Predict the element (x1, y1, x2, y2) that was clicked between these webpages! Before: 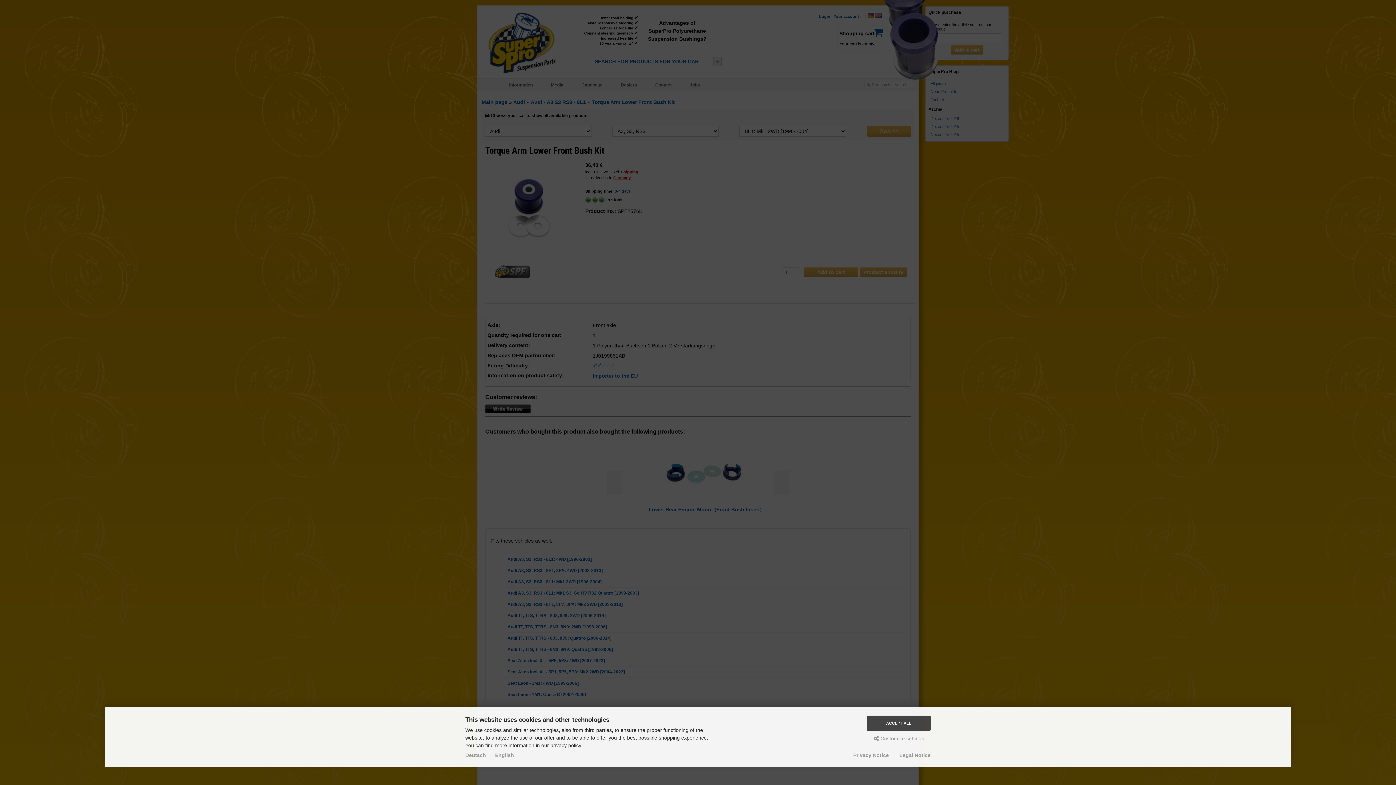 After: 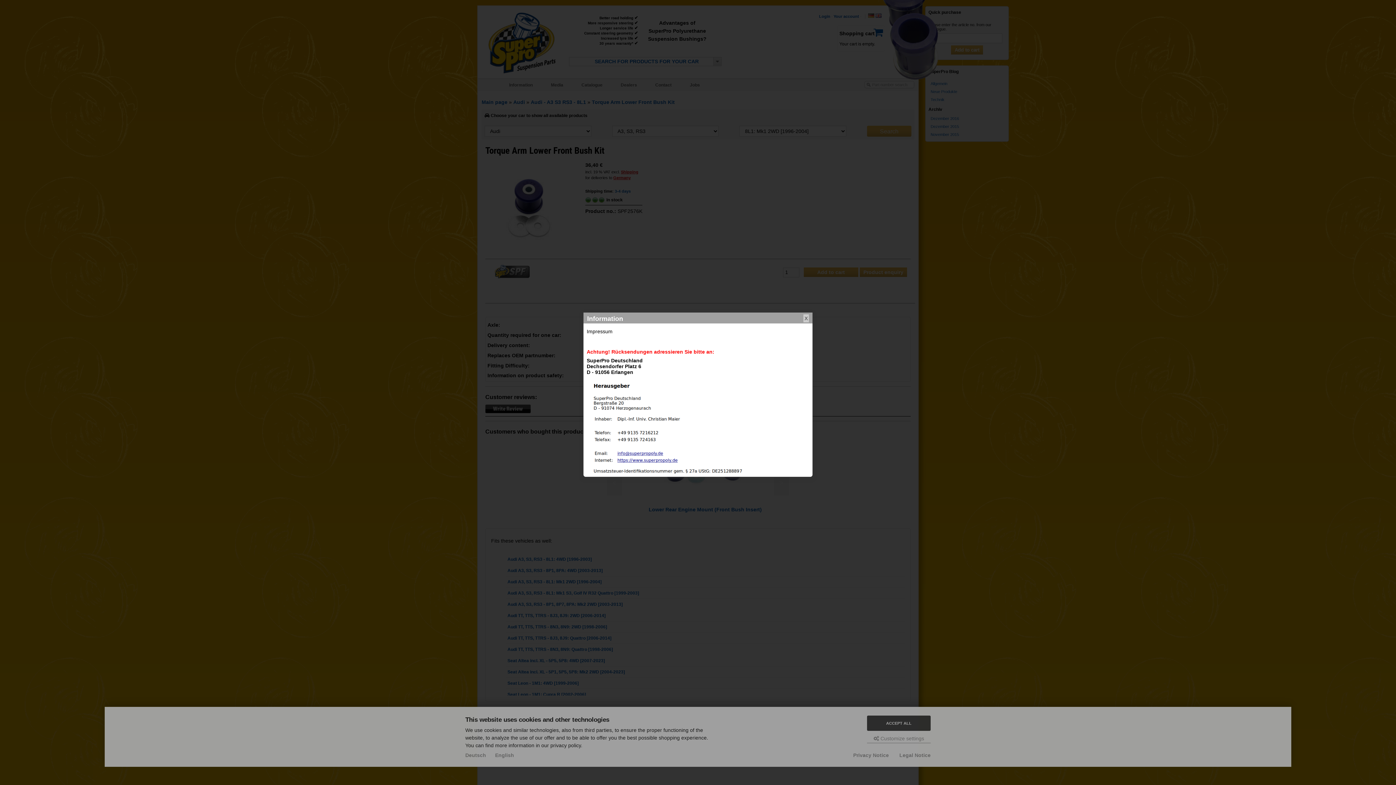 Action: label: Legal Notice bbox: (899, 752, 930, 758)